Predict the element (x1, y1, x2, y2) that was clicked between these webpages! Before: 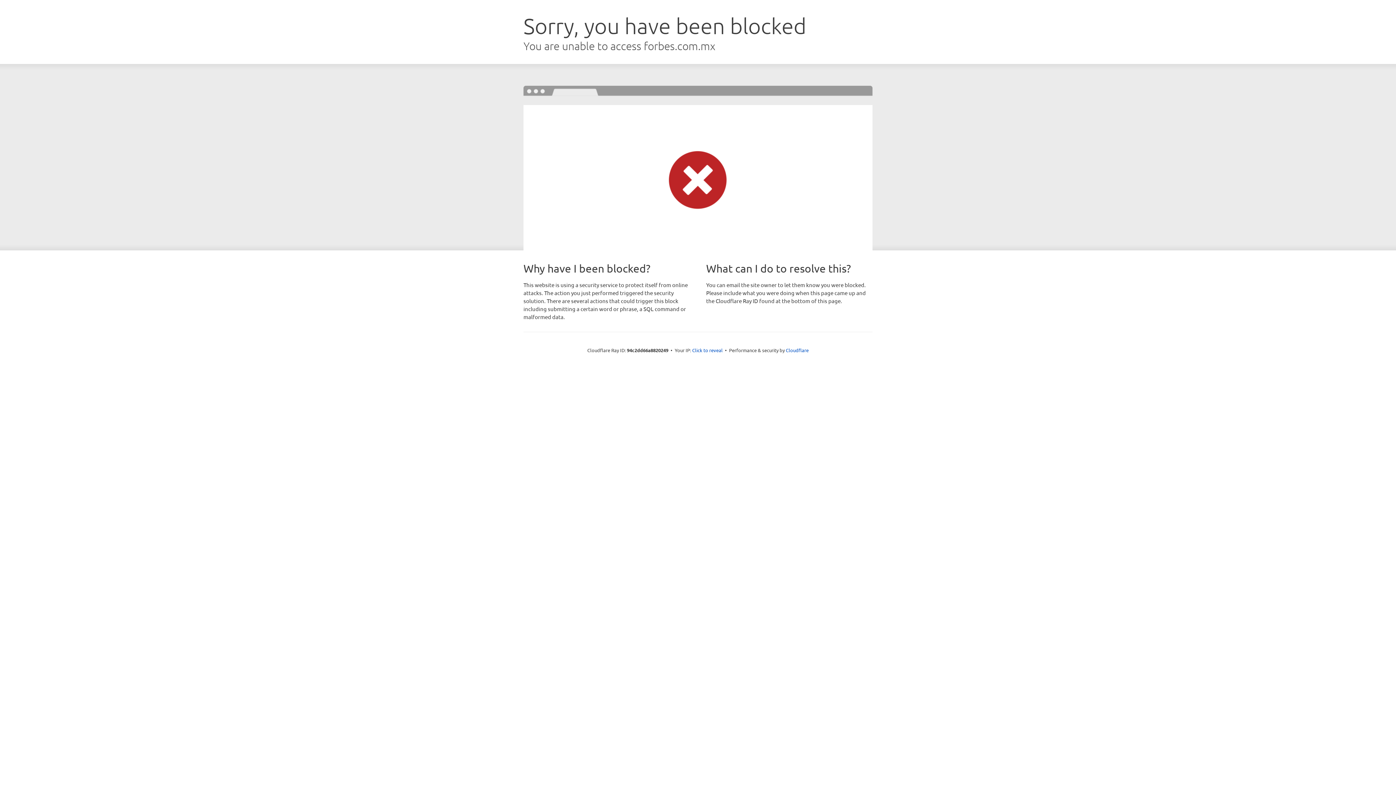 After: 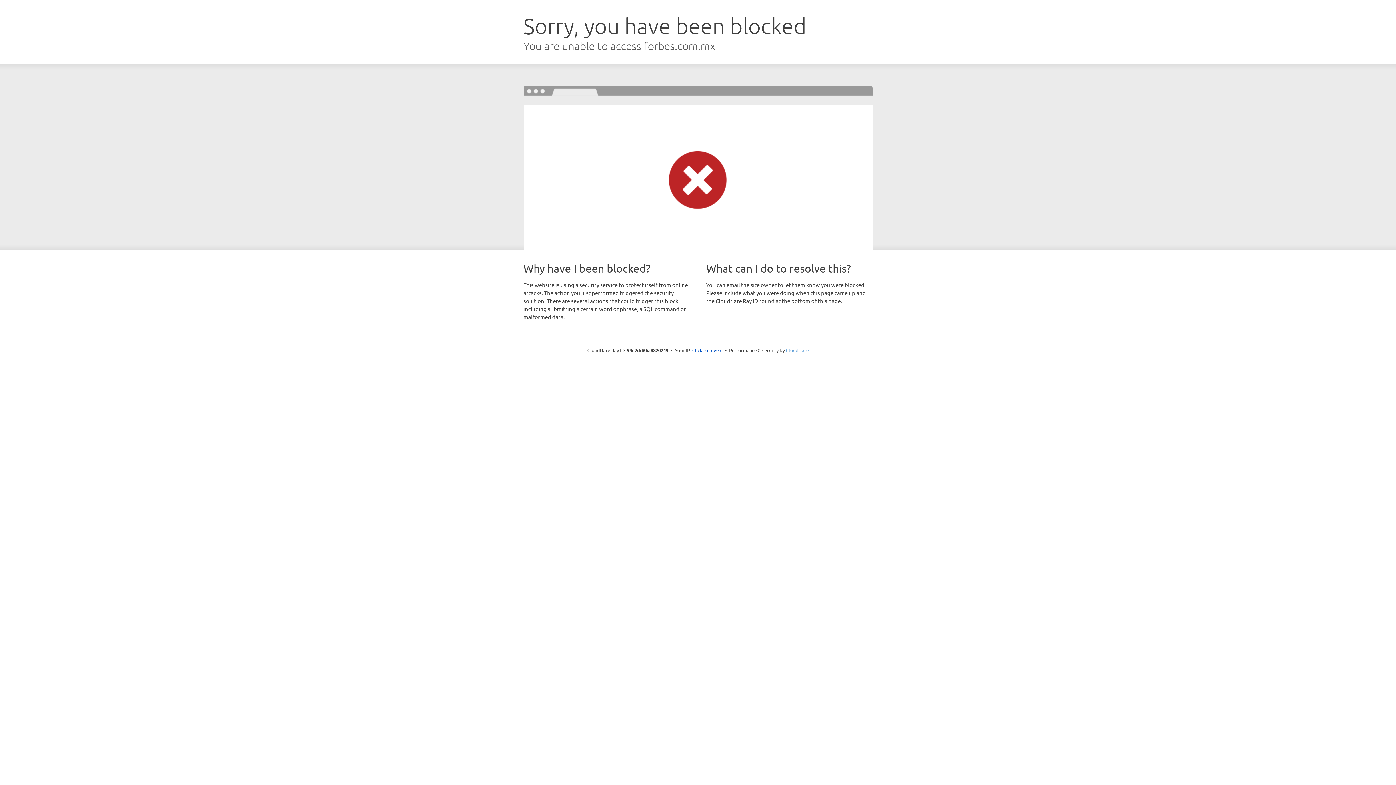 Action: bbox: (786, 347, 808, 353) label: Cloudflare